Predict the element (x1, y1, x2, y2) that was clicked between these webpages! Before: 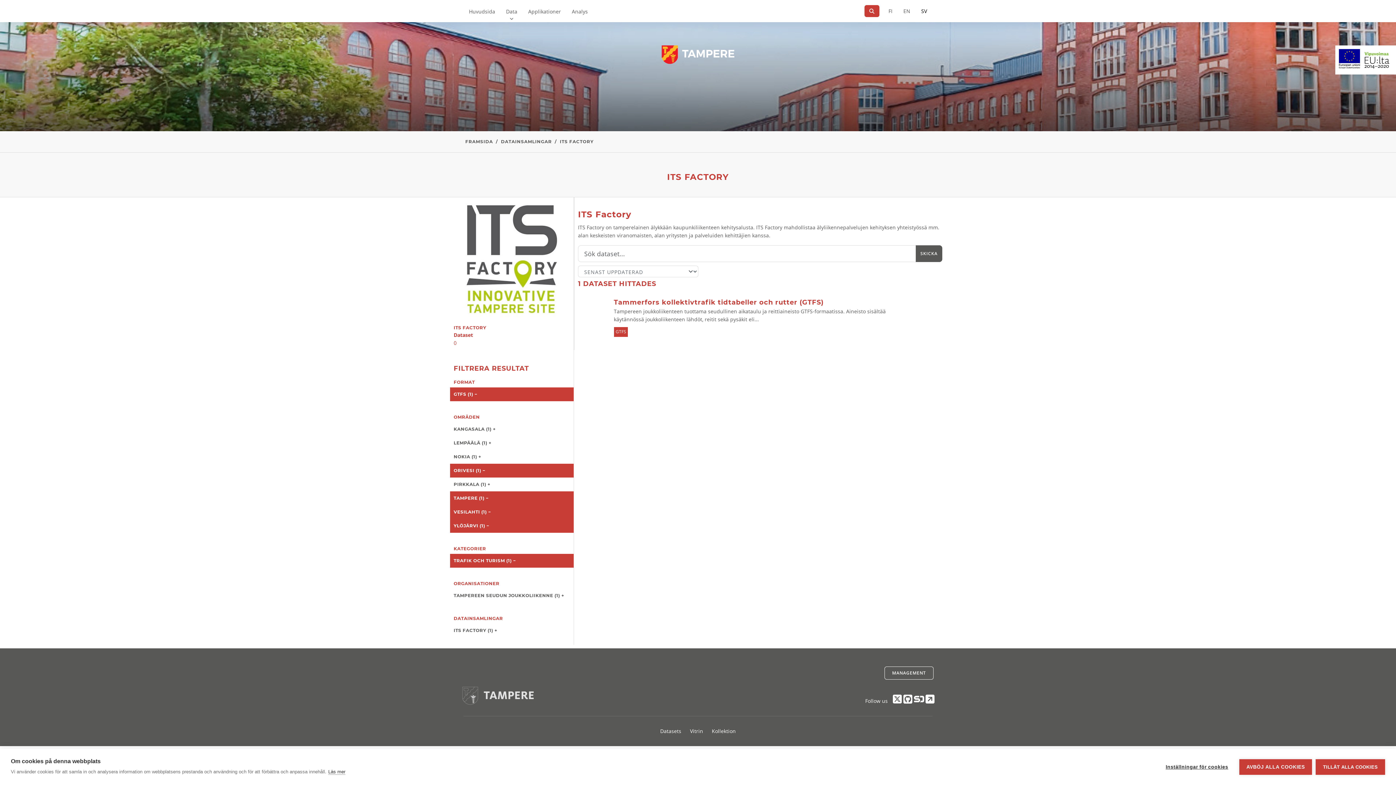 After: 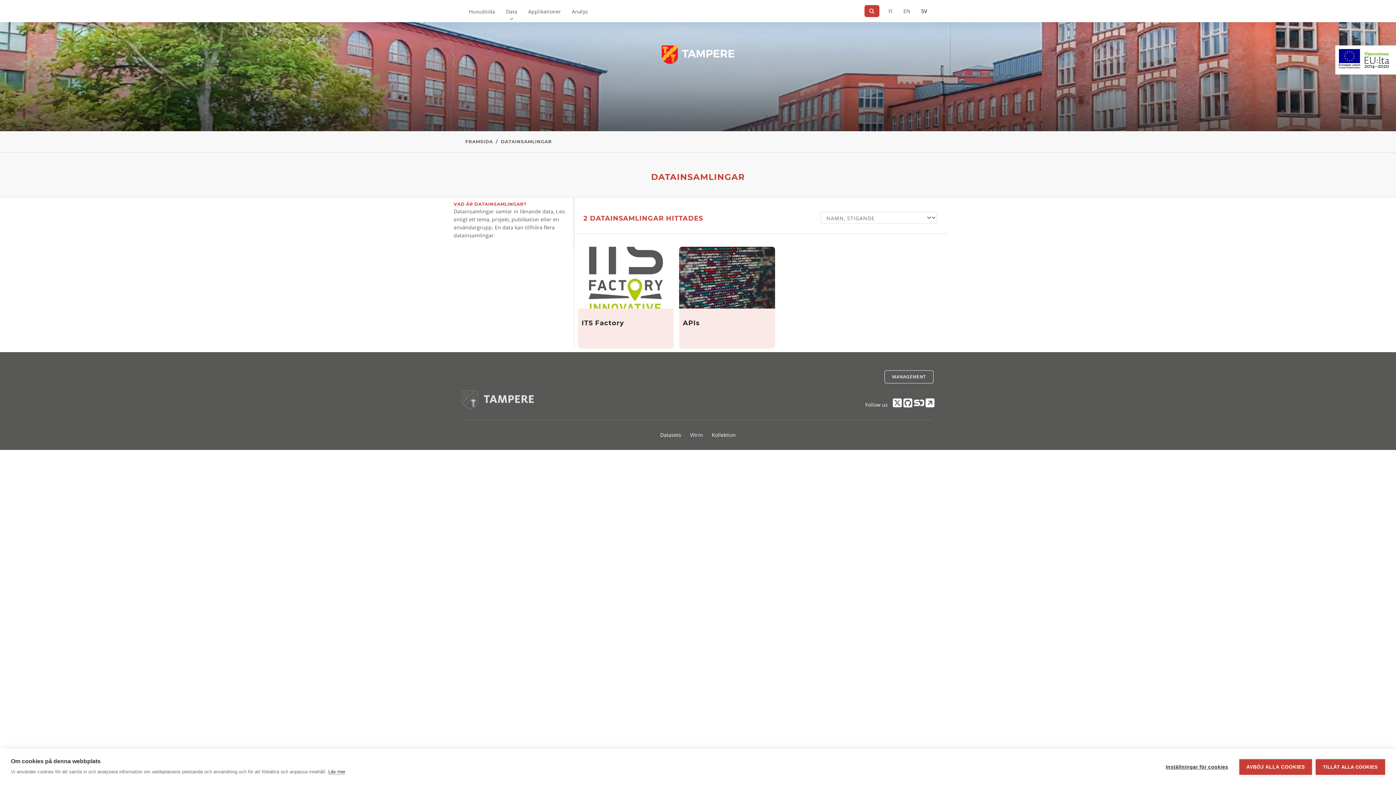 Action: label: Kollektion bbox: (708, 723, 739, 739)